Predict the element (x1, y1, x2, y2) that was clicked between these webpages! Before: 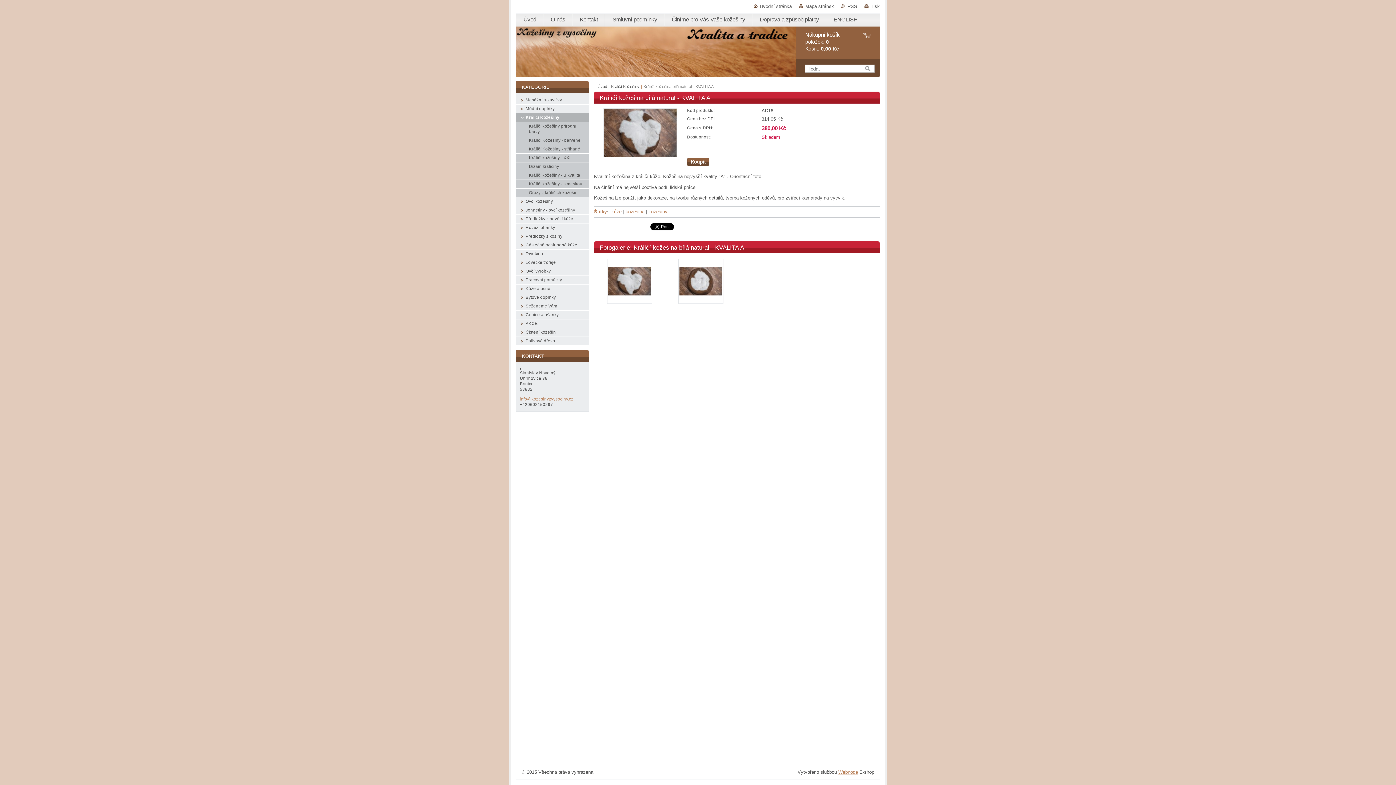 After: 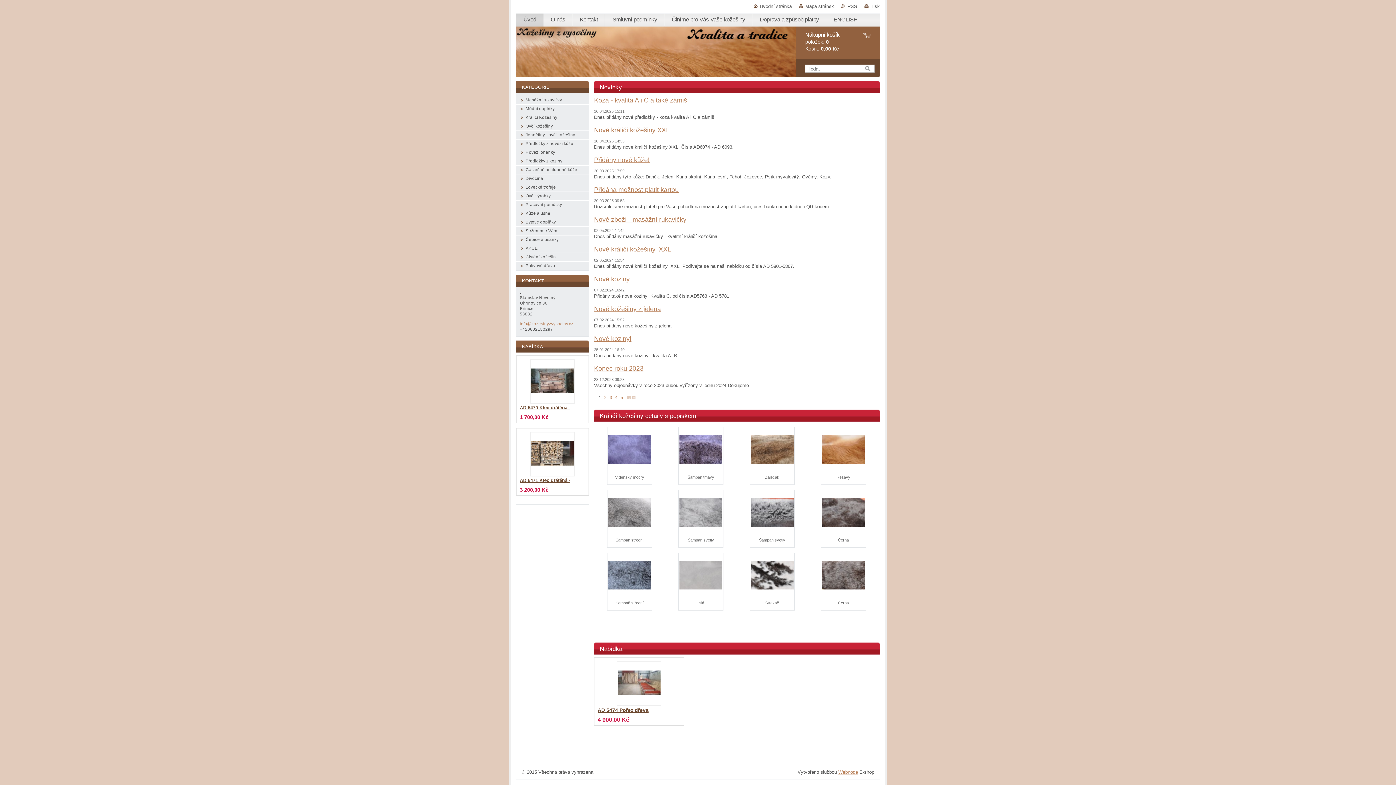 Action: bbox: (523, 32, 607, 42)